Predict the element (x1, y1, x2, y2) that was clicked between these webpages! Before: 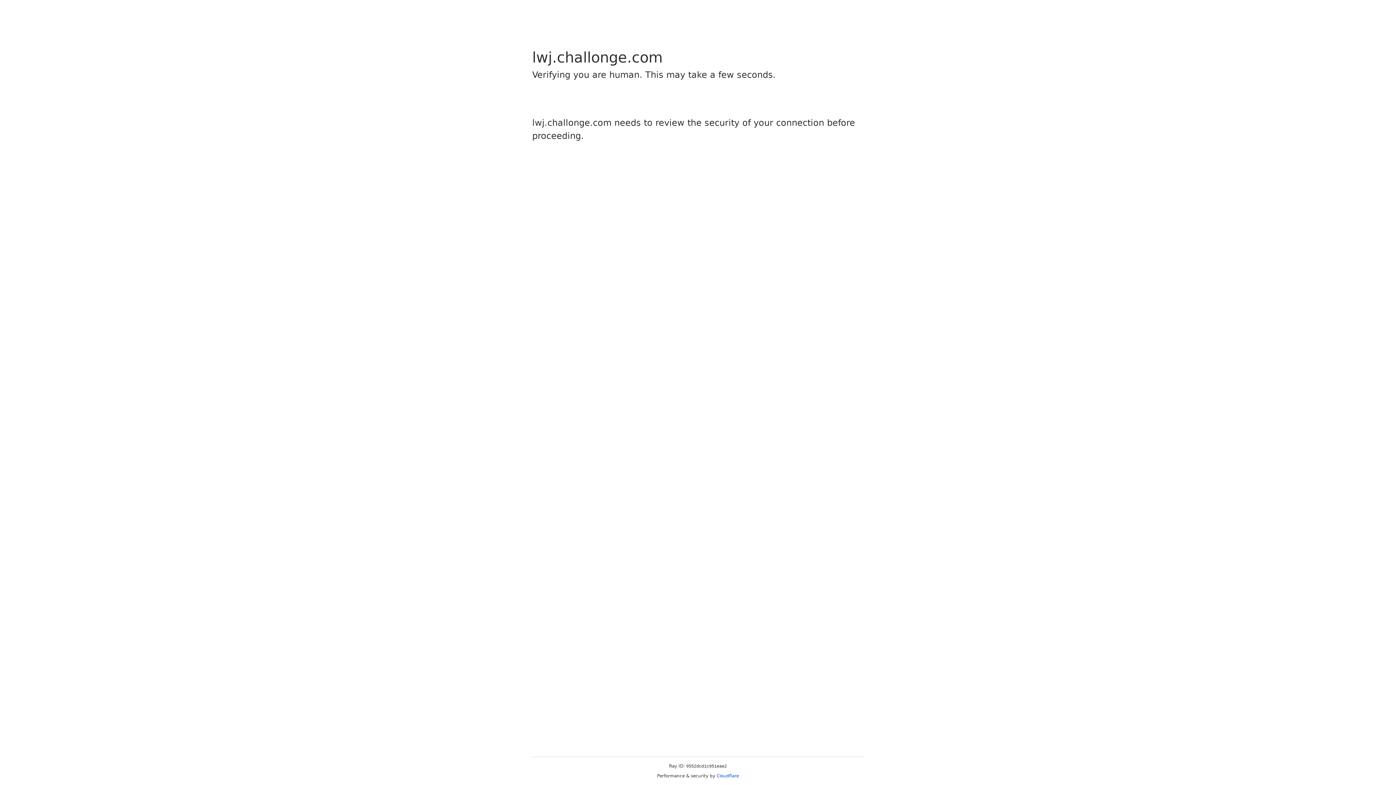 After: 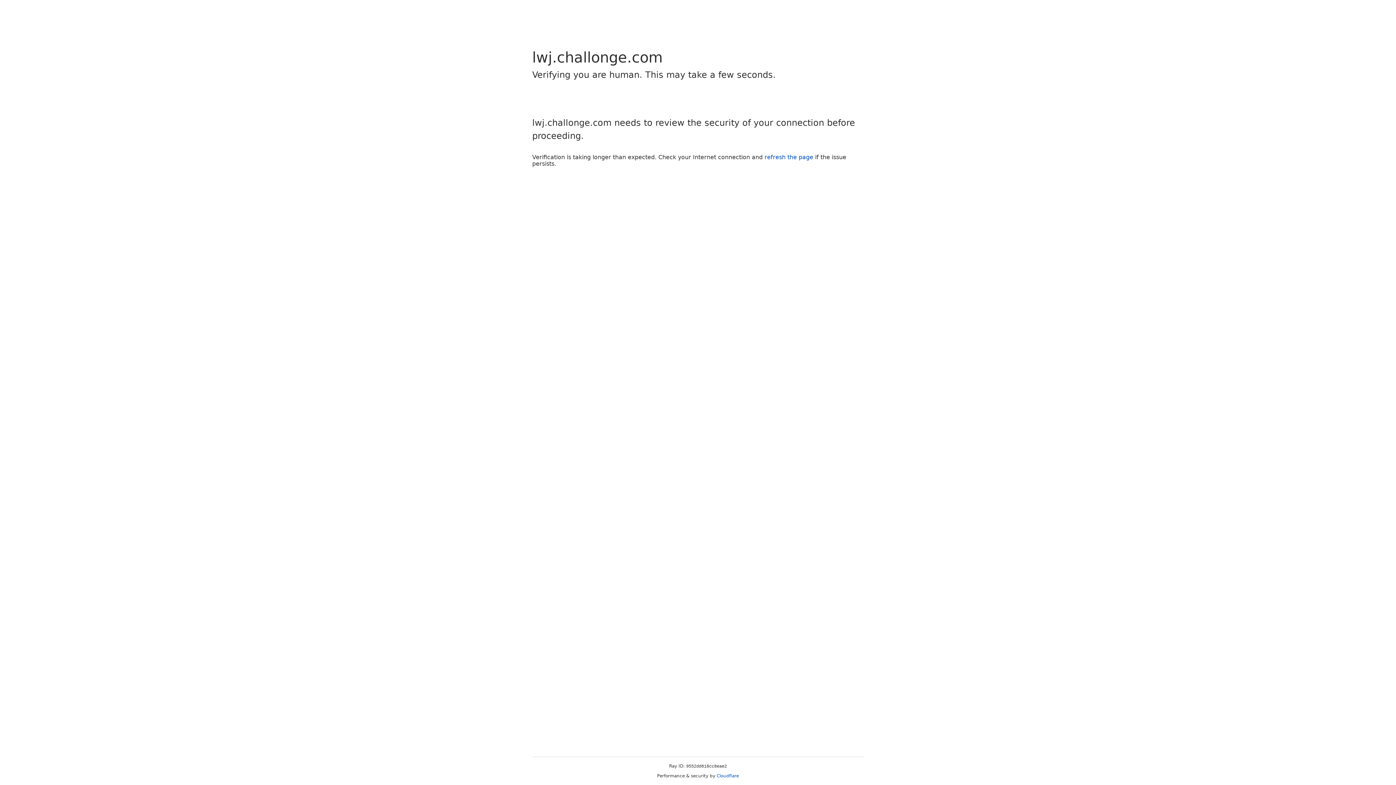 Action: label: Cloudflare bbox: (716, 773, 739, 778)